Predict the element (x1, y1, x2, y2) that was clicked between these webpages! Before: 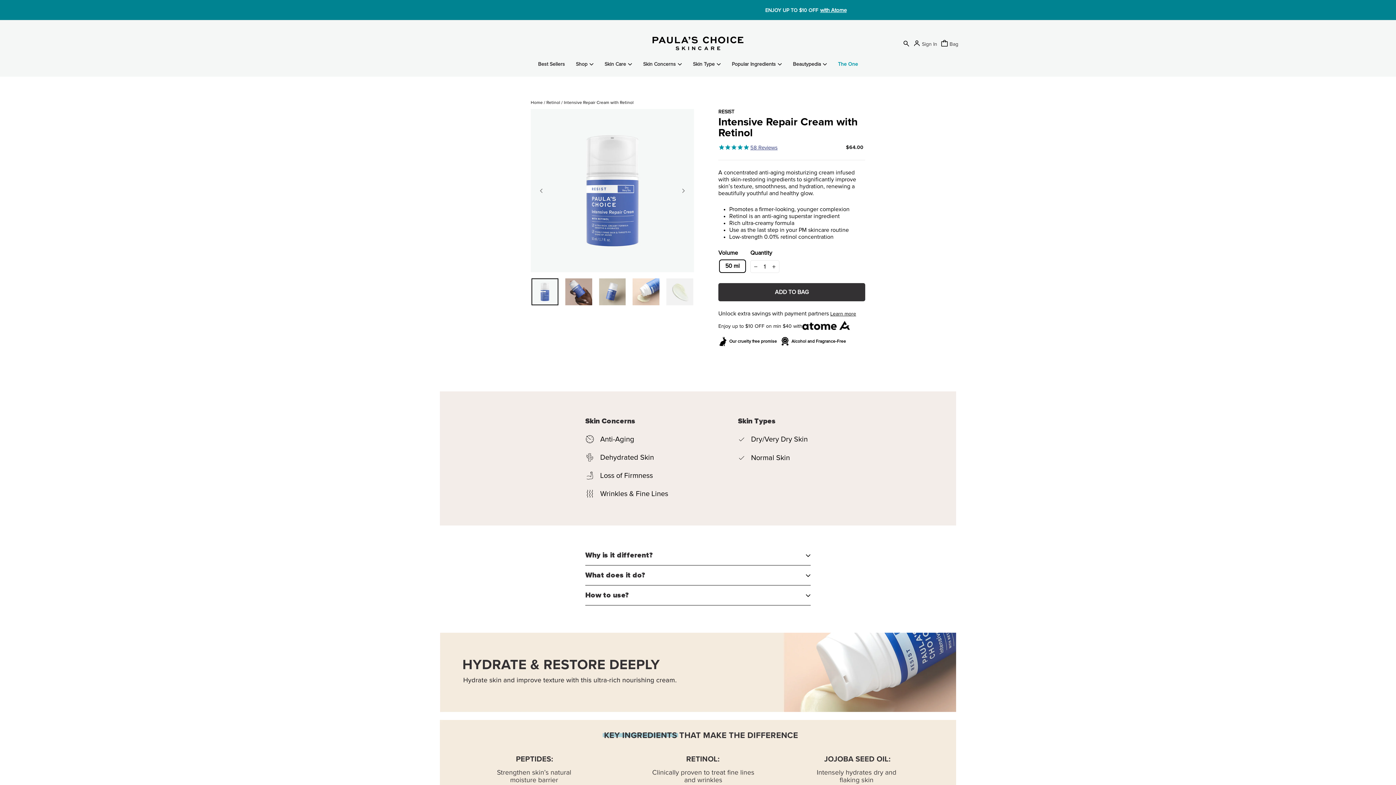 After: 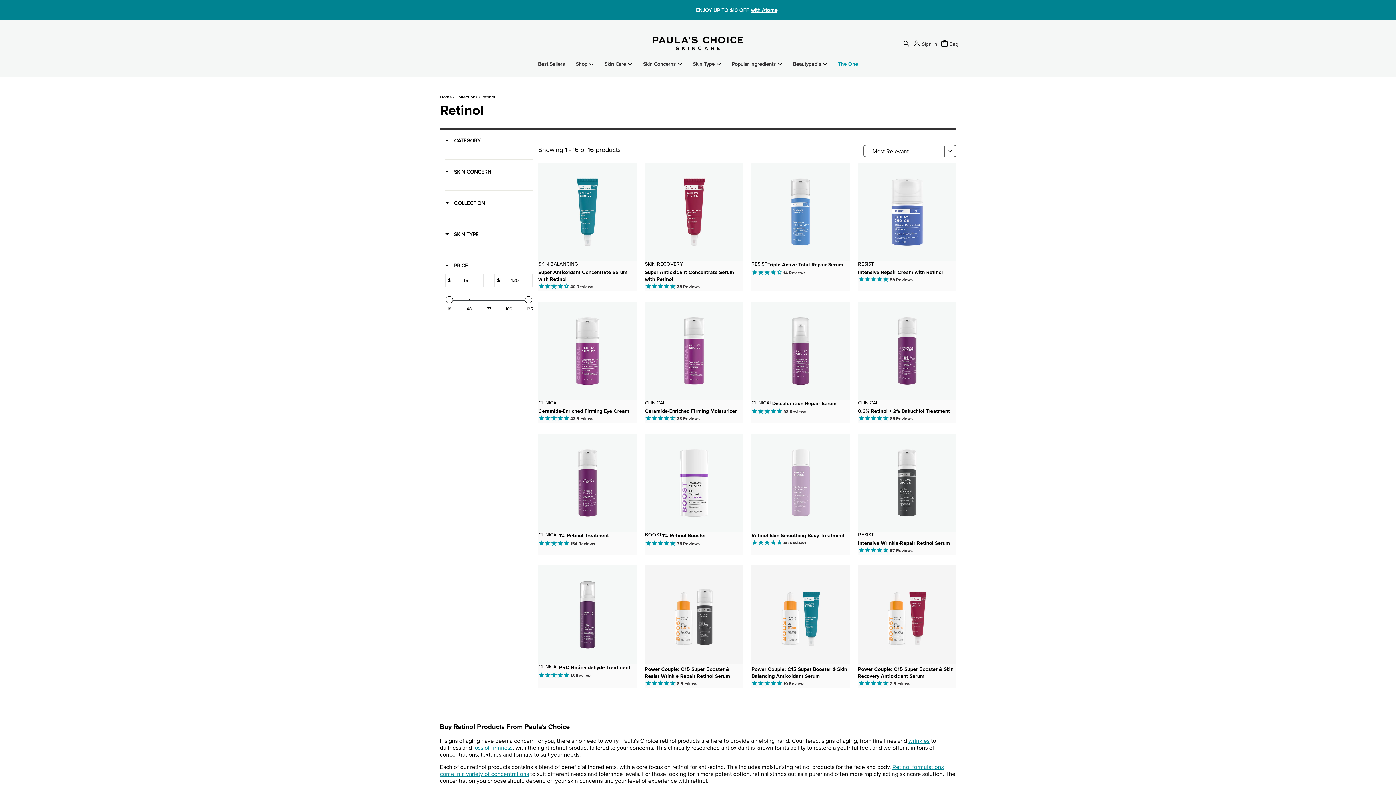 Action: bbox: (546, 100, 560, 105) label: Retinol